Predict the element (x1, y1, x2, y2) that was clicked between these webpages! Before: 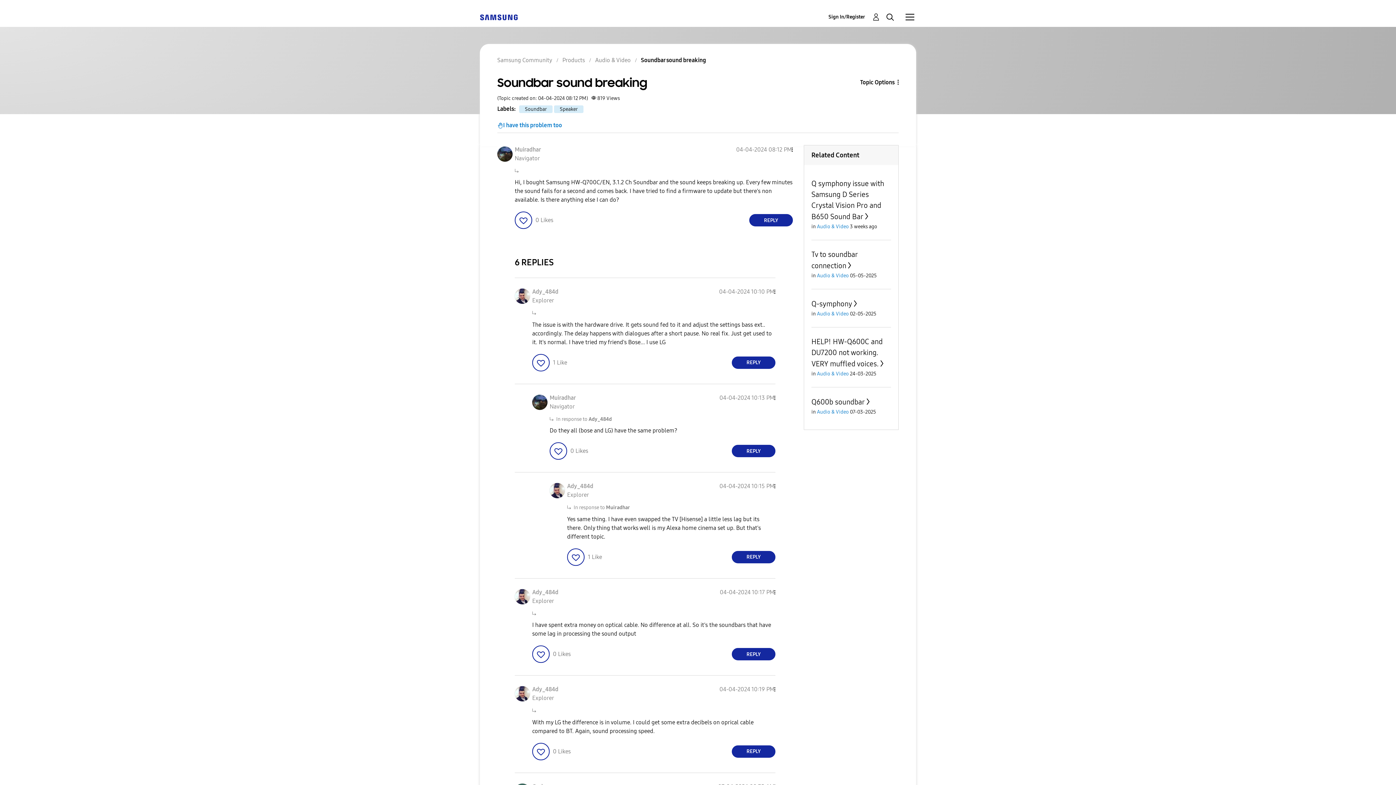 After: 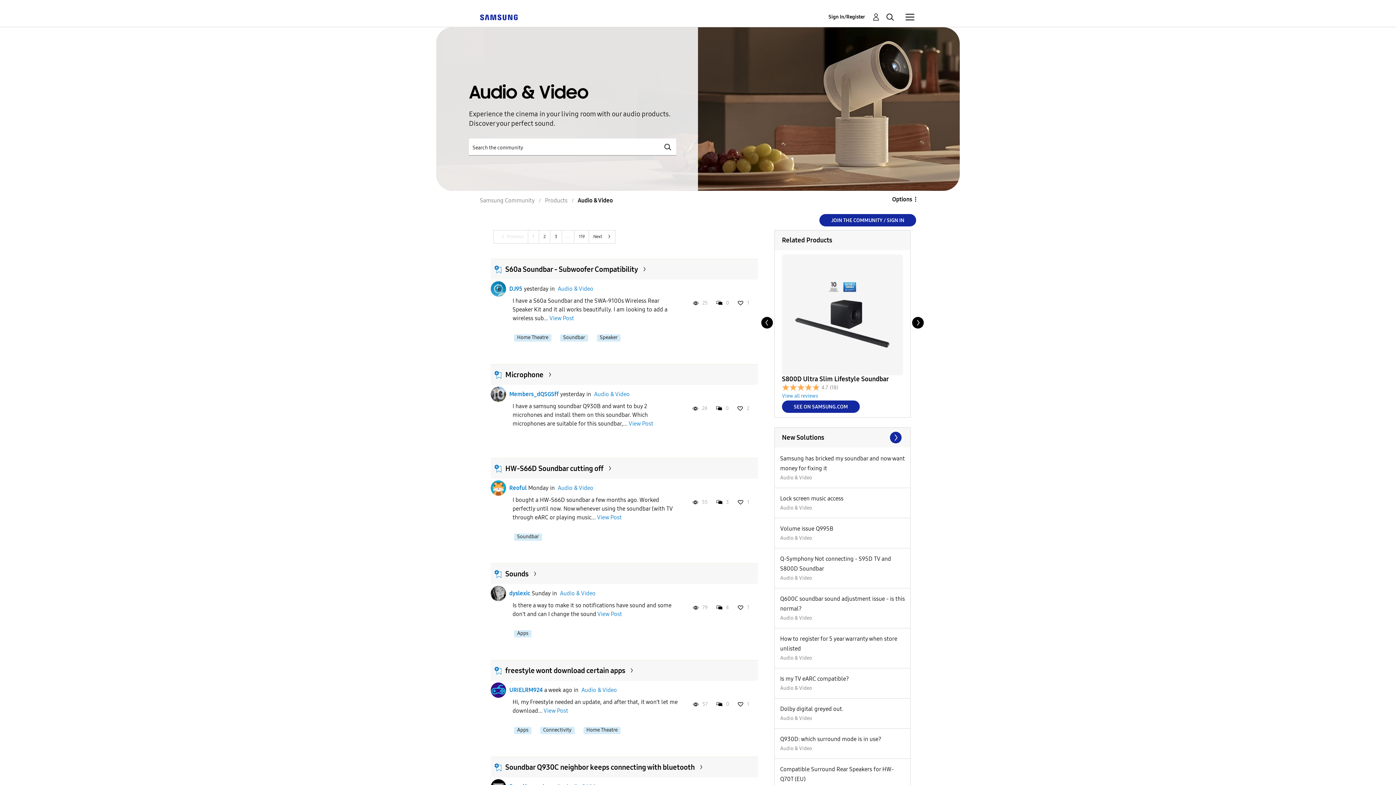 Action: label: Audio & Video bbox: (817, 408, 849, 415)